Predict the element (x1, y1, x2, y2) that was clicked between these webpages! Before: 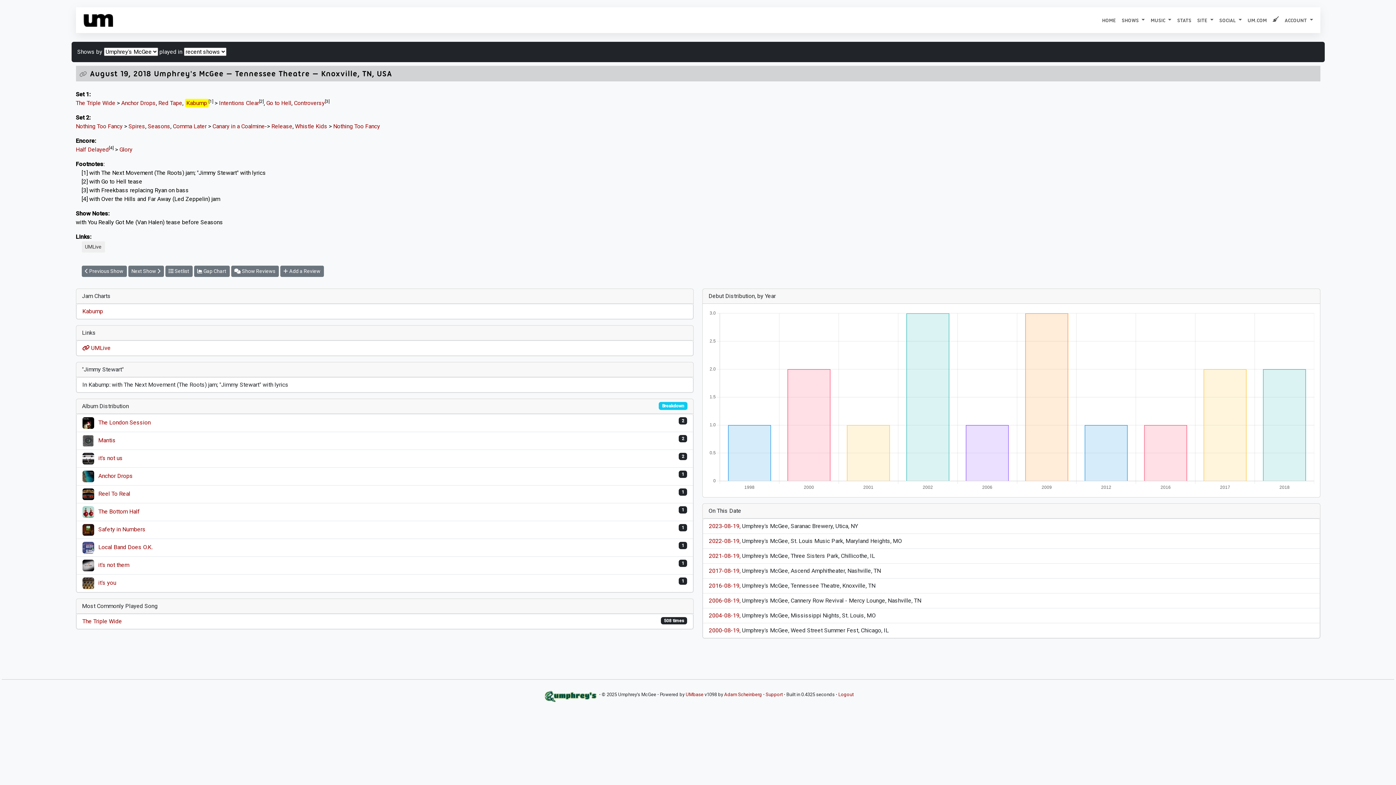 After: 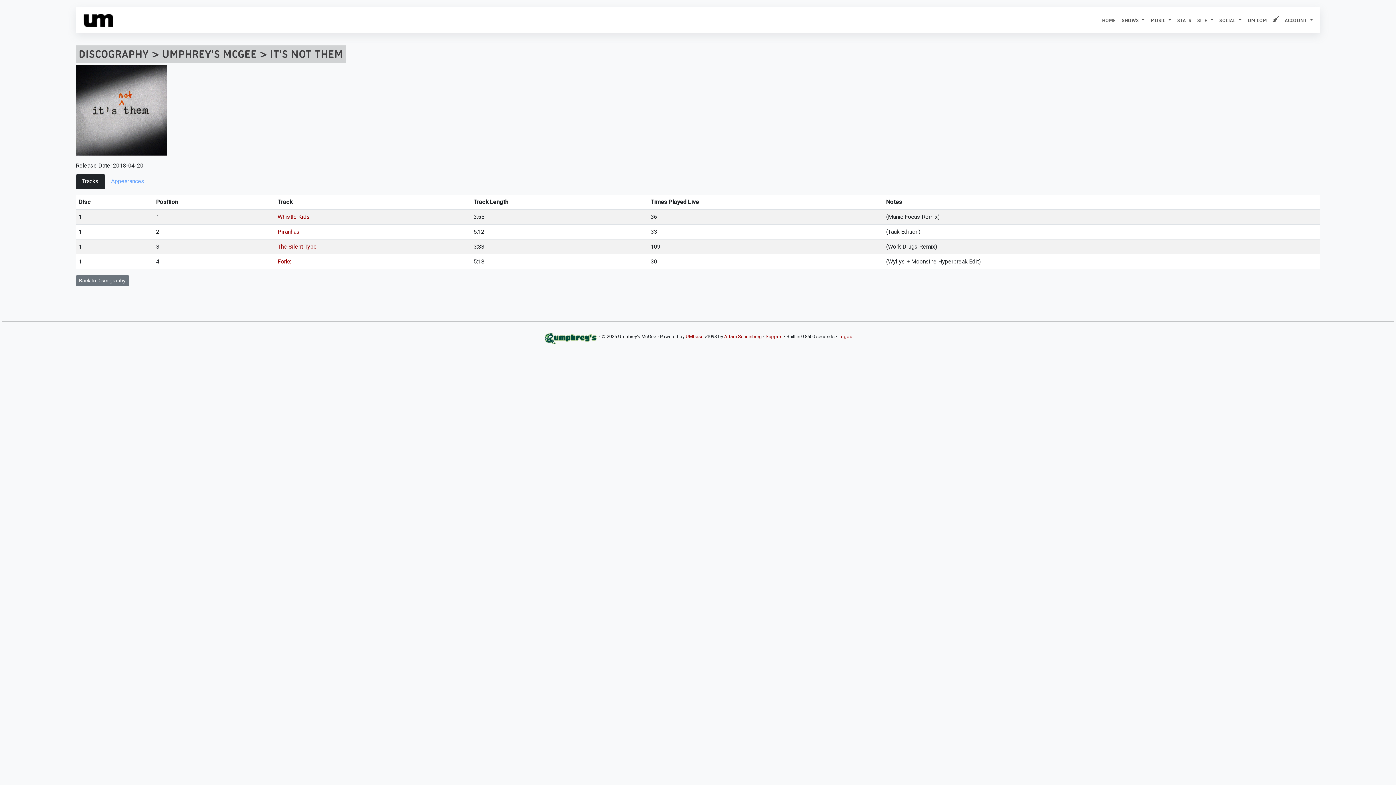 Action: bbox: (82, 561, 94, 568)